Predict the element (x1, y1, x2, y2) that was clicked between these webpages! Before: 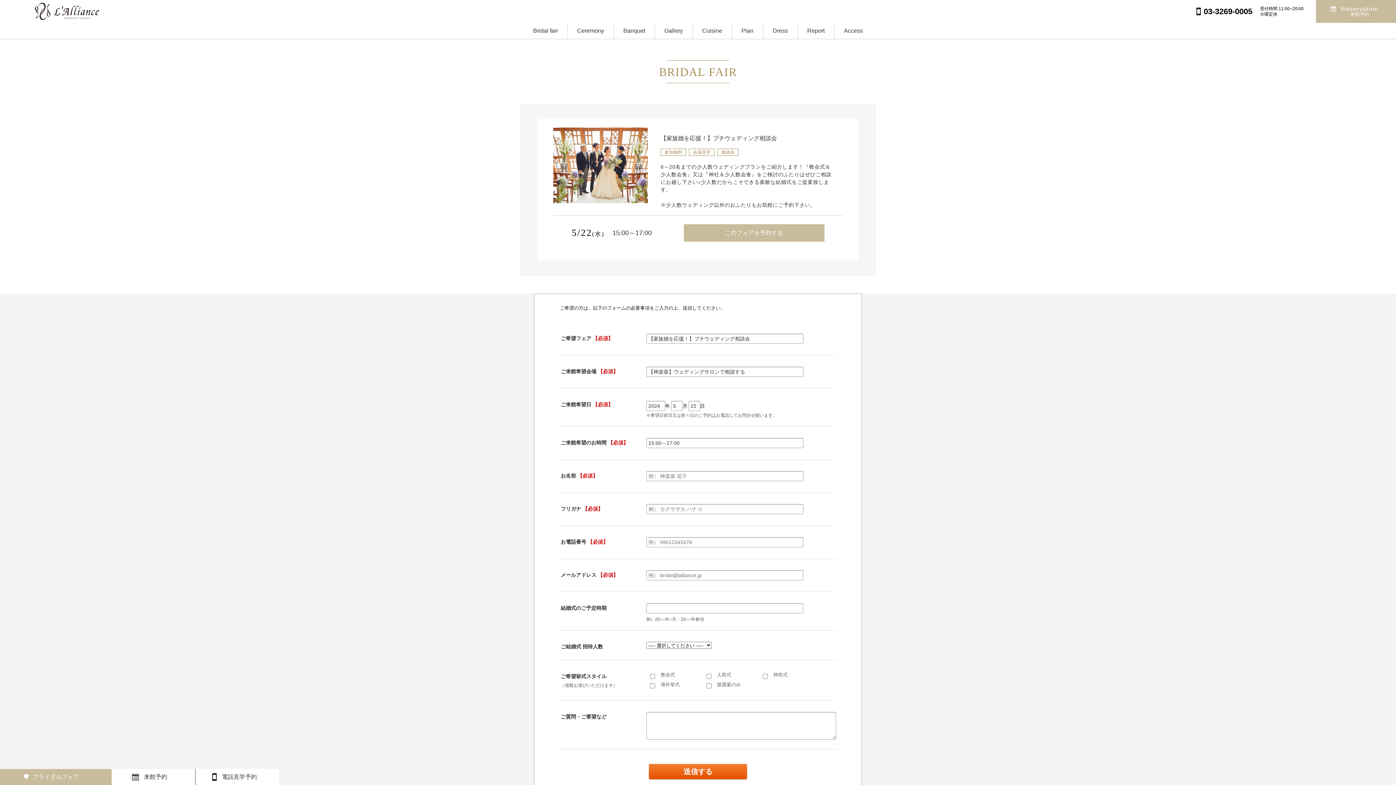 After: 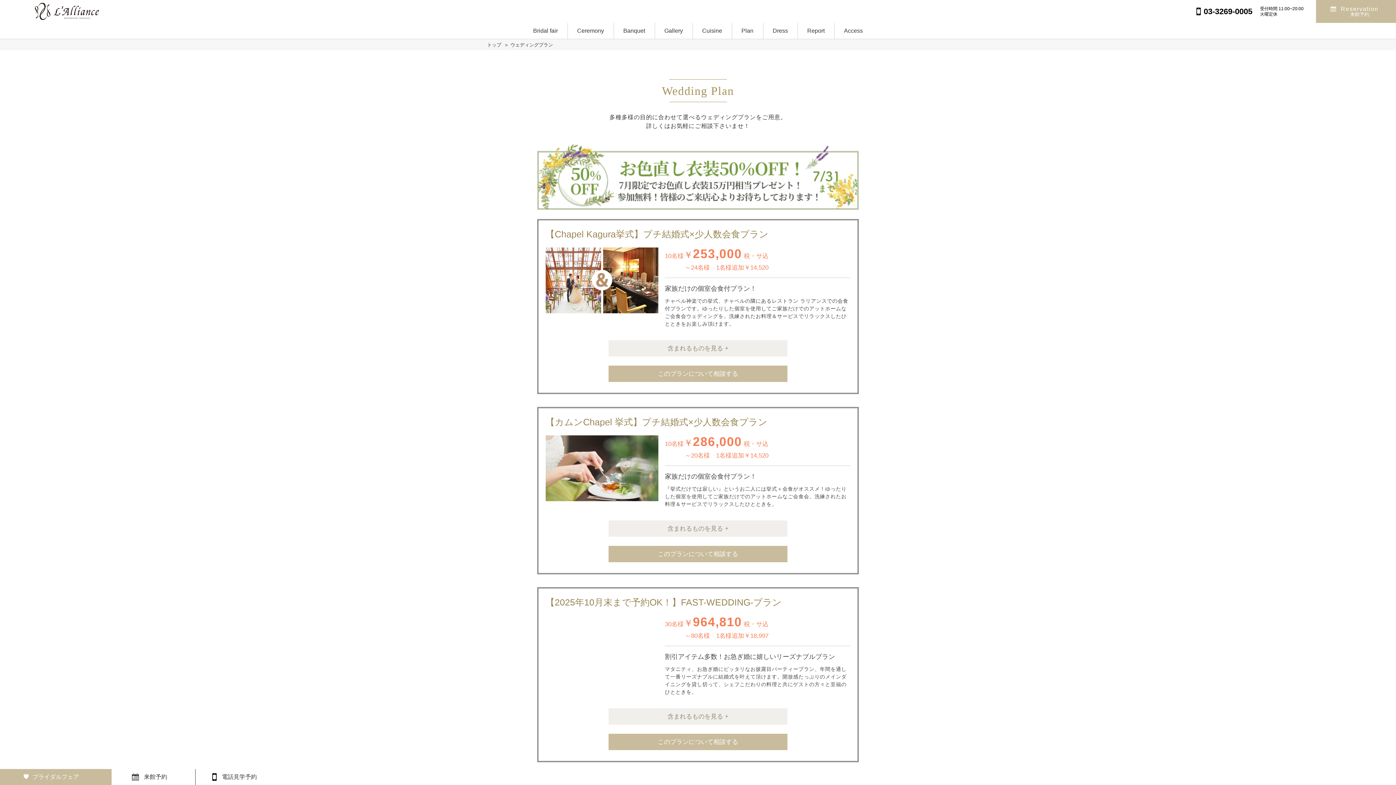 Action: bbox: (732, 22, 763, 38) label: Plan